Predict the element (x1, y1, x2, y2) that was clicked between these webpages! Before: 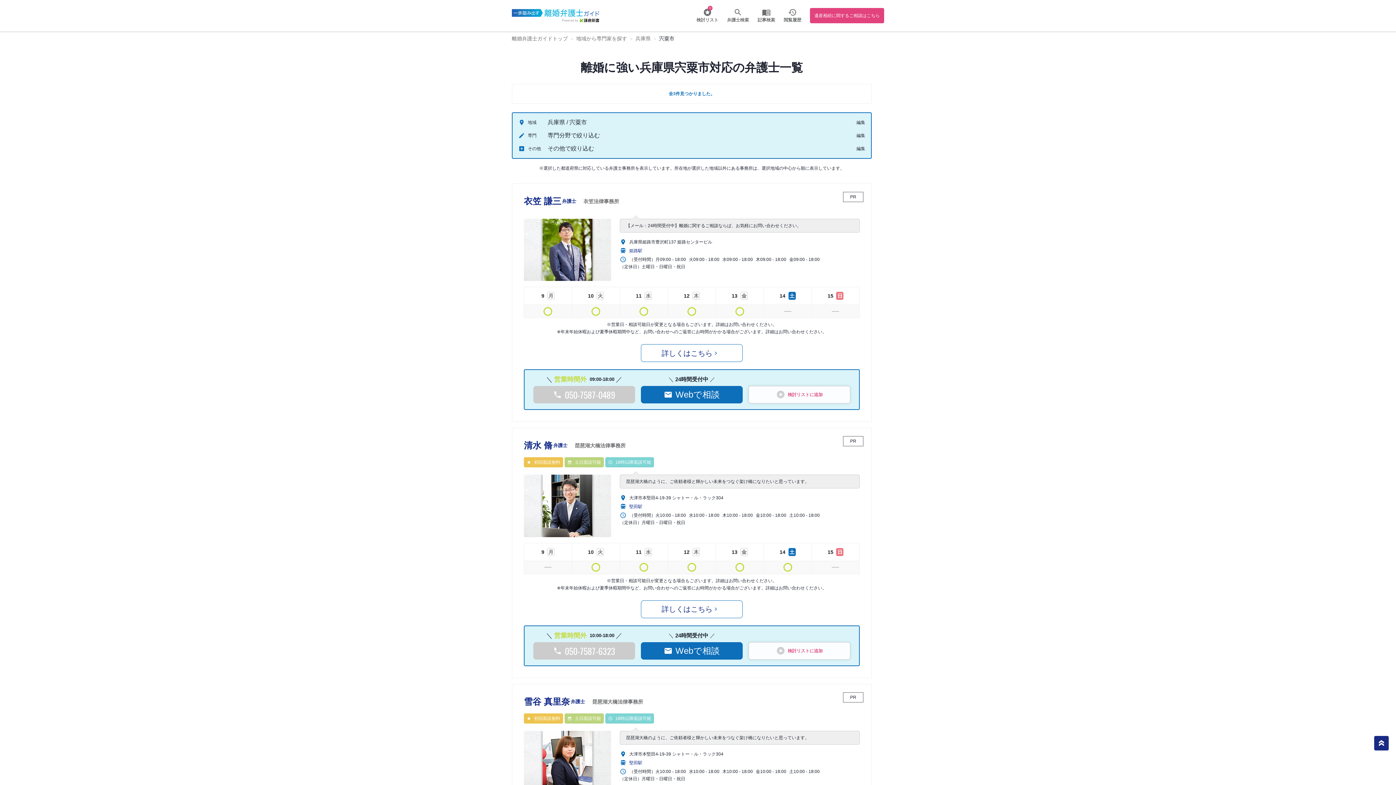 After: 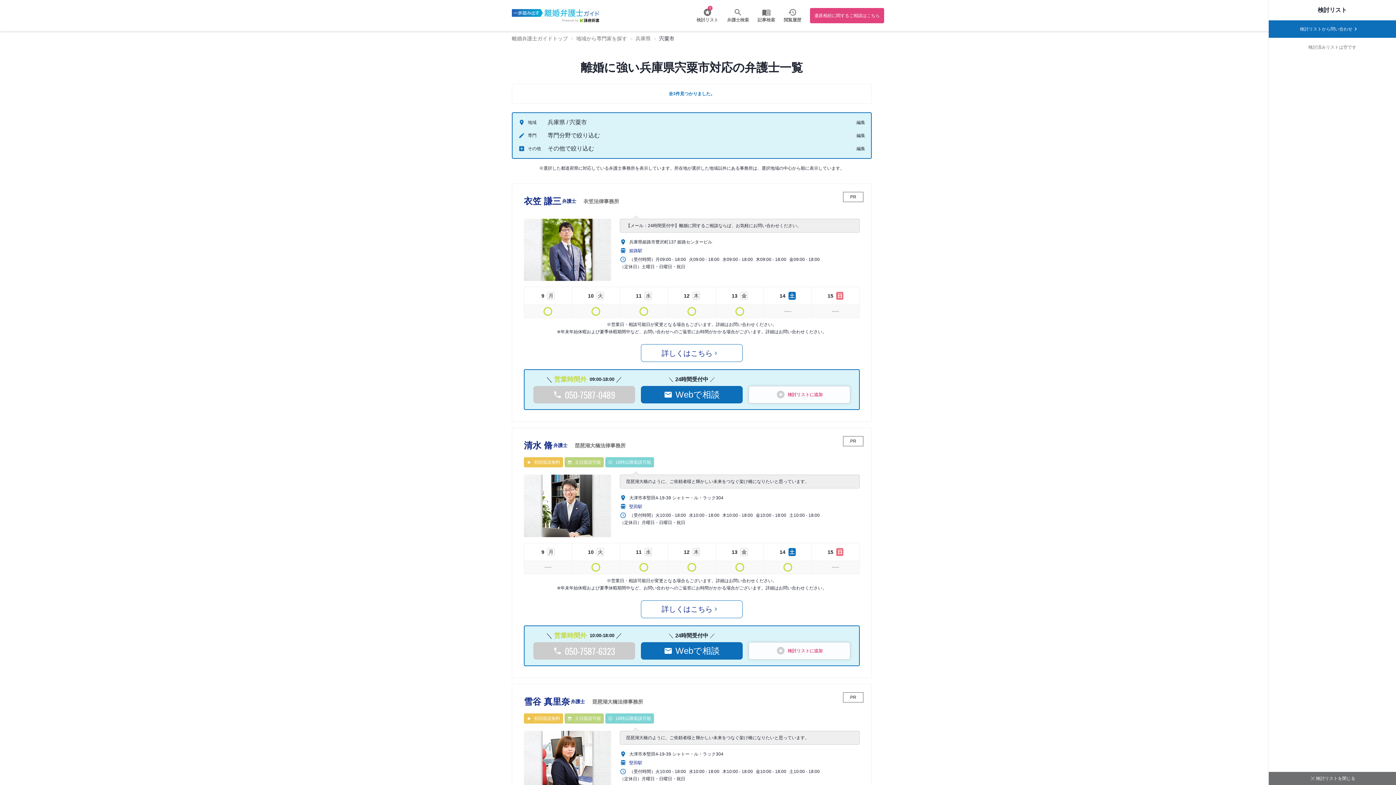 Action: bbox: (696, 16, 718, 23) label: 検討リスト